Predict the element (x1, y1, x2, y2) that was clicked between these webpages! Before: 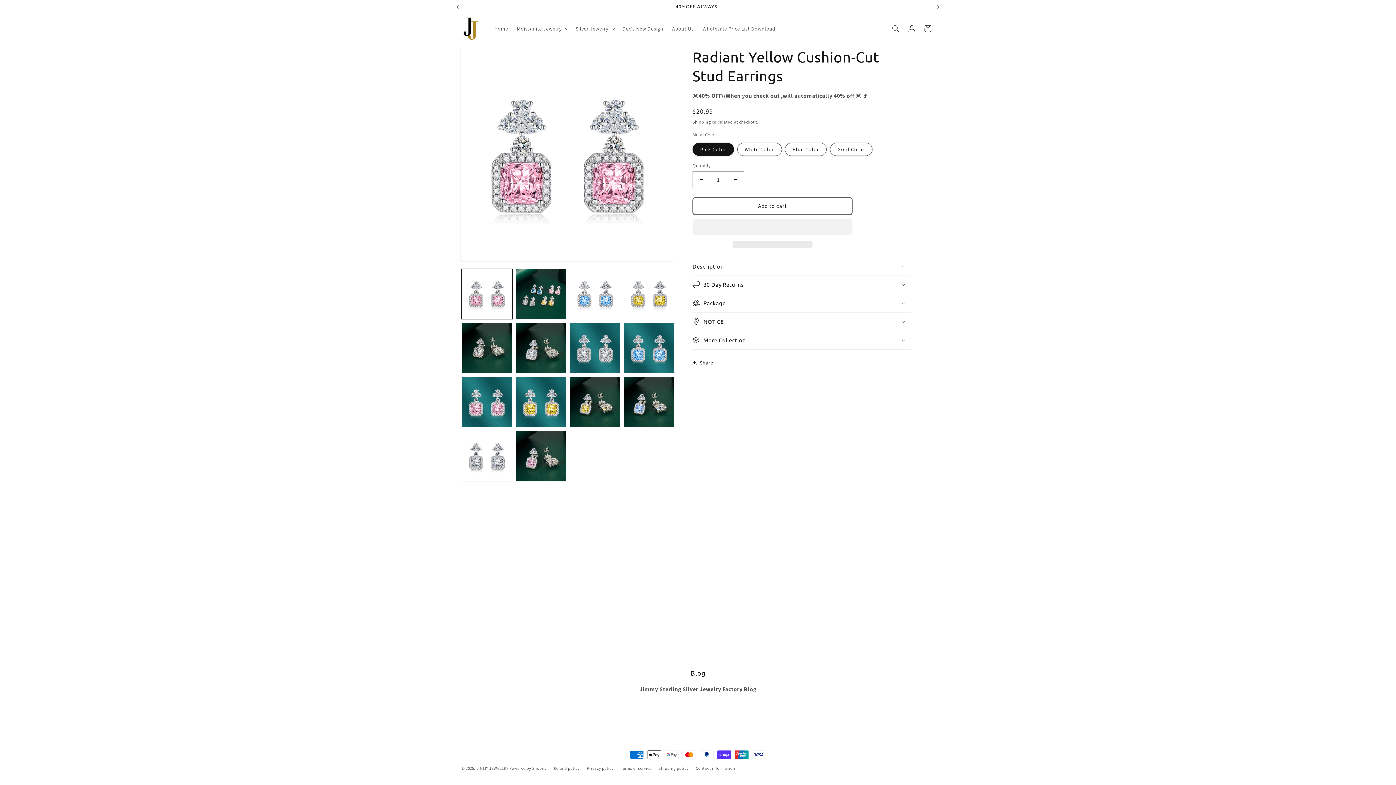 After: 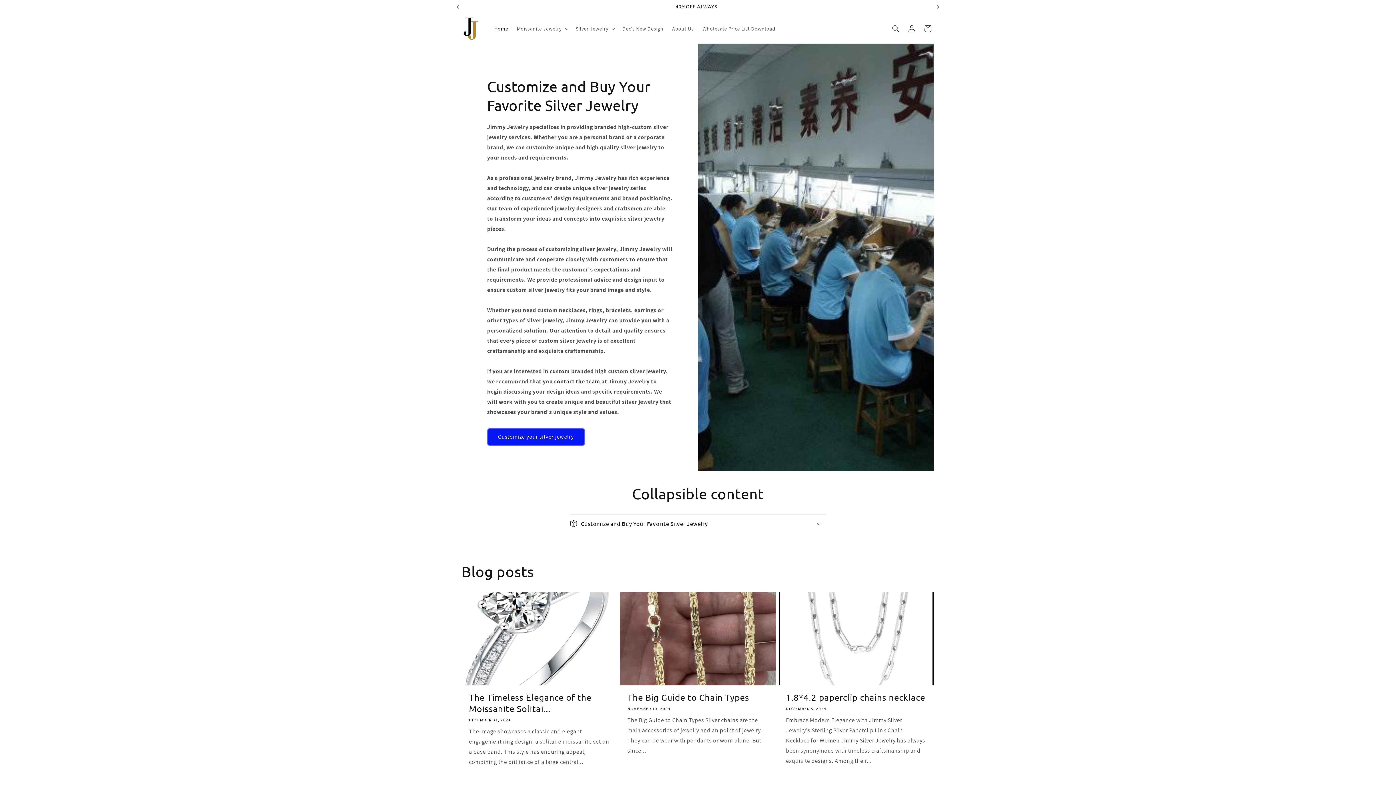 Action: bbox: (490, 21, 512, 36) label: Home